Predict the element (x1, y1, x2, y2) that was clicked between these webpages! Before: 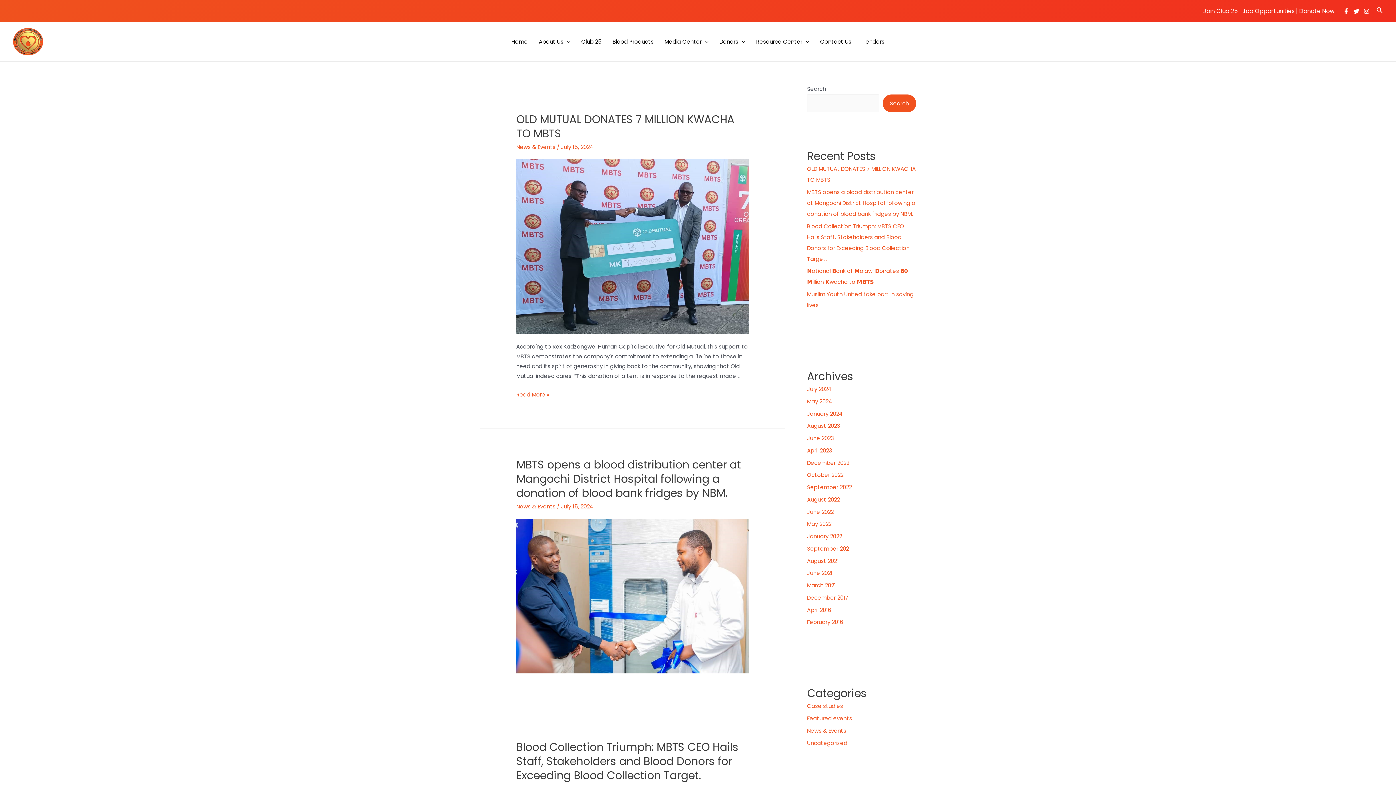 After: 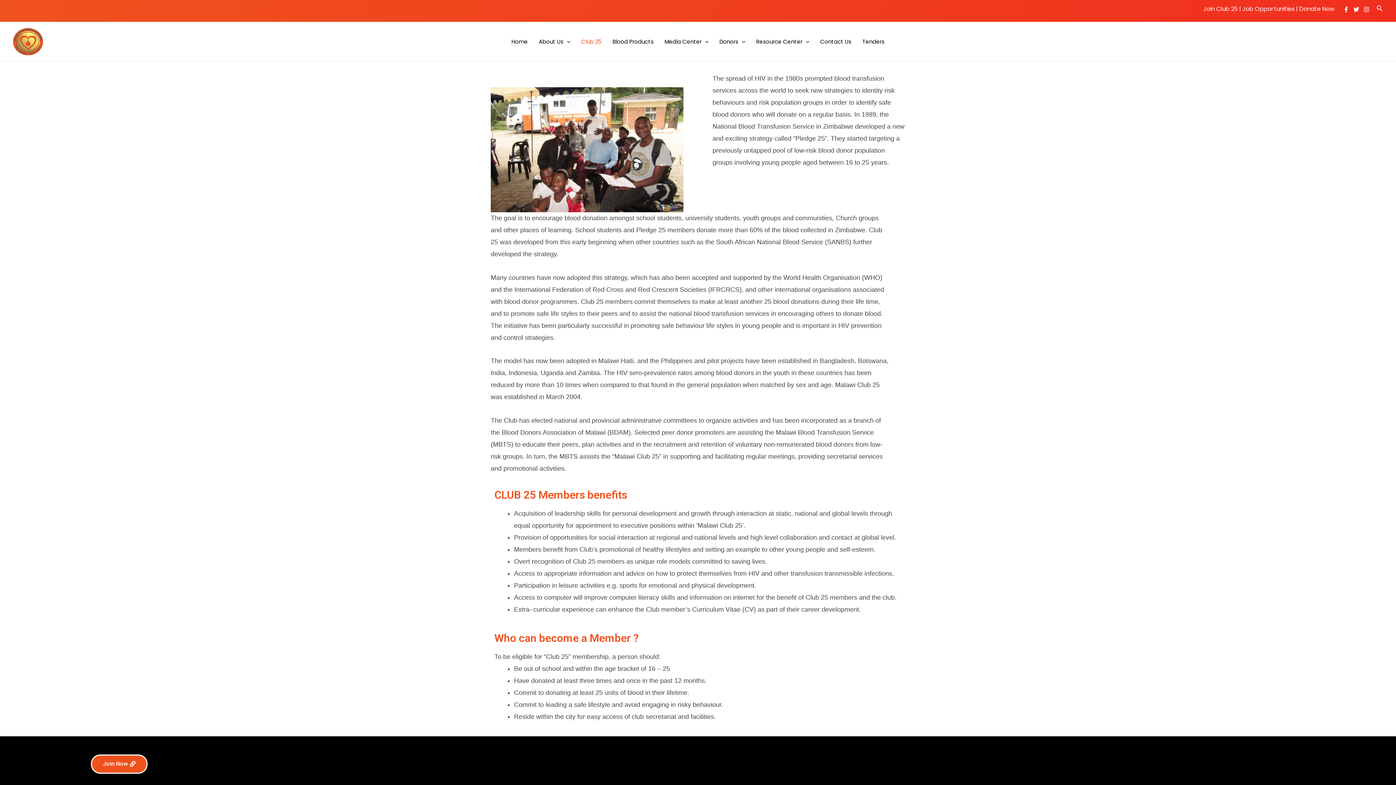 Action: label: Club 25 bbox: (576, 29, 607, 54)